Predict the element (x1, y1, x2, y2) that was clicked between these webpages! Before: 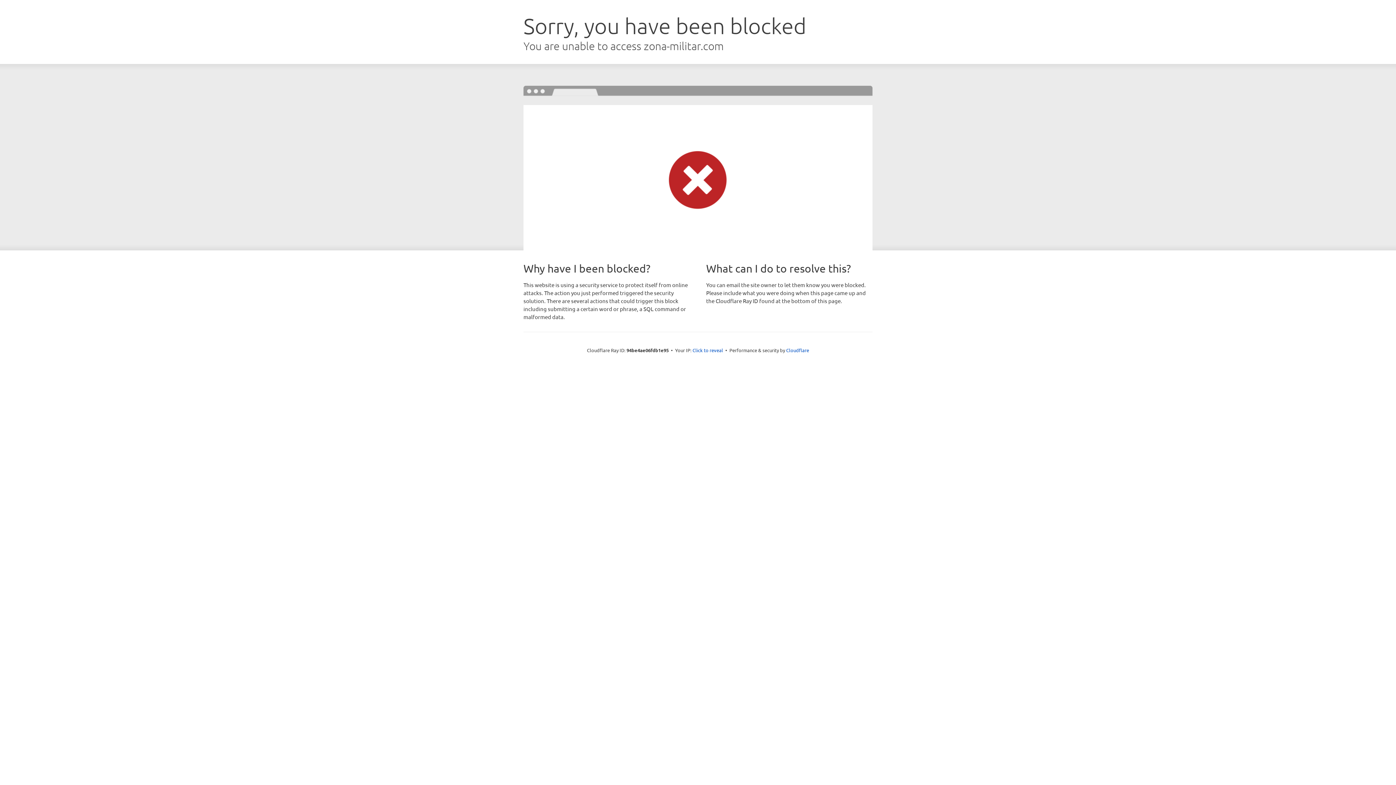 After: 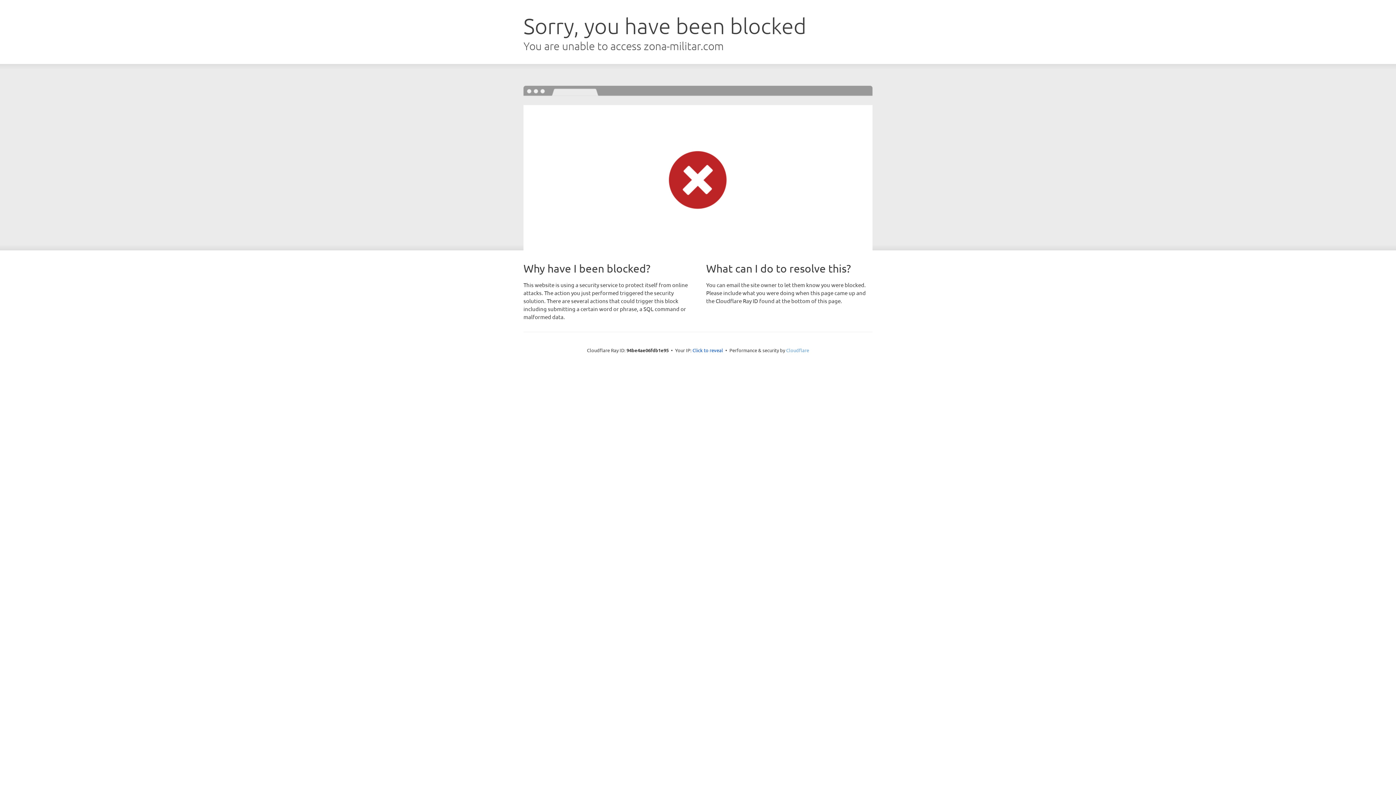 Action: bbox: (786, 347, 809, 353) label: Cloudflare